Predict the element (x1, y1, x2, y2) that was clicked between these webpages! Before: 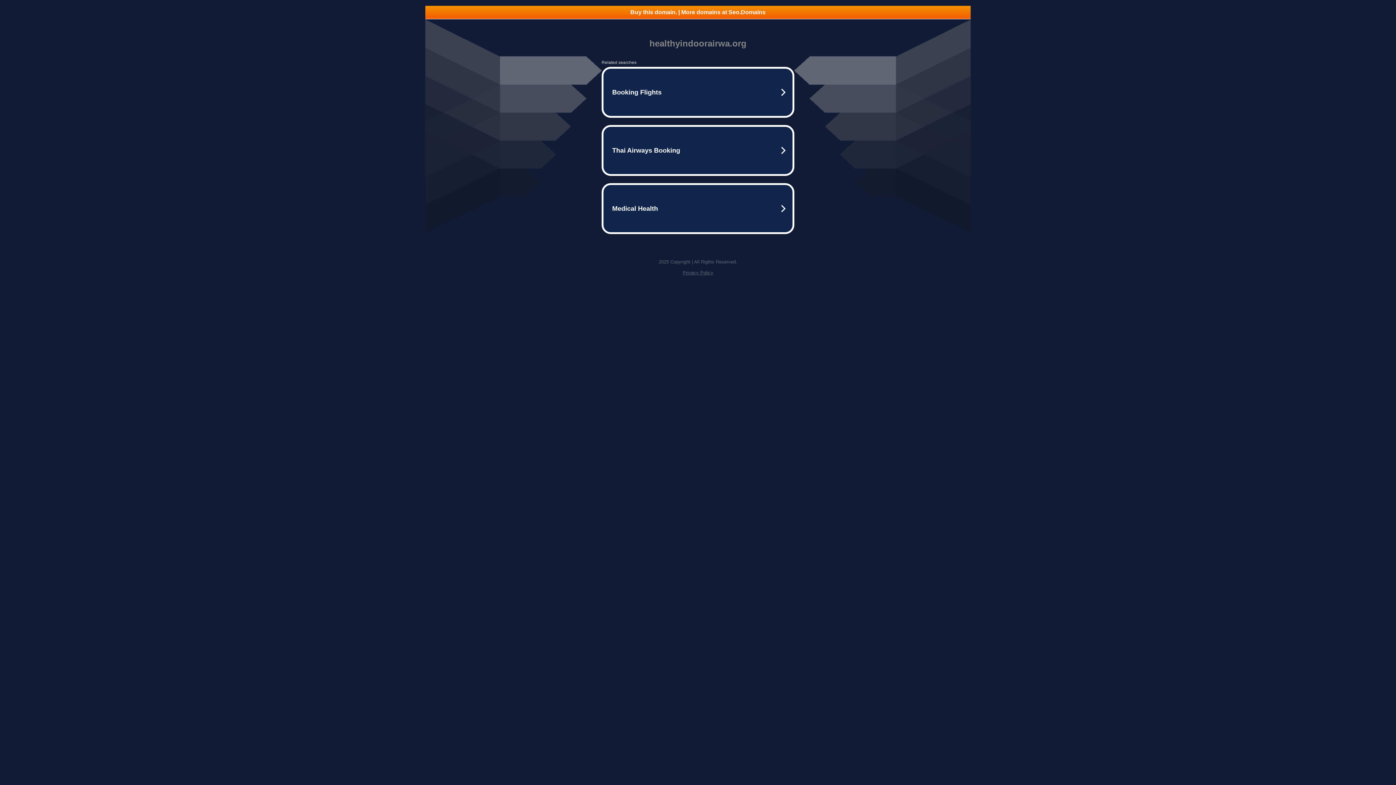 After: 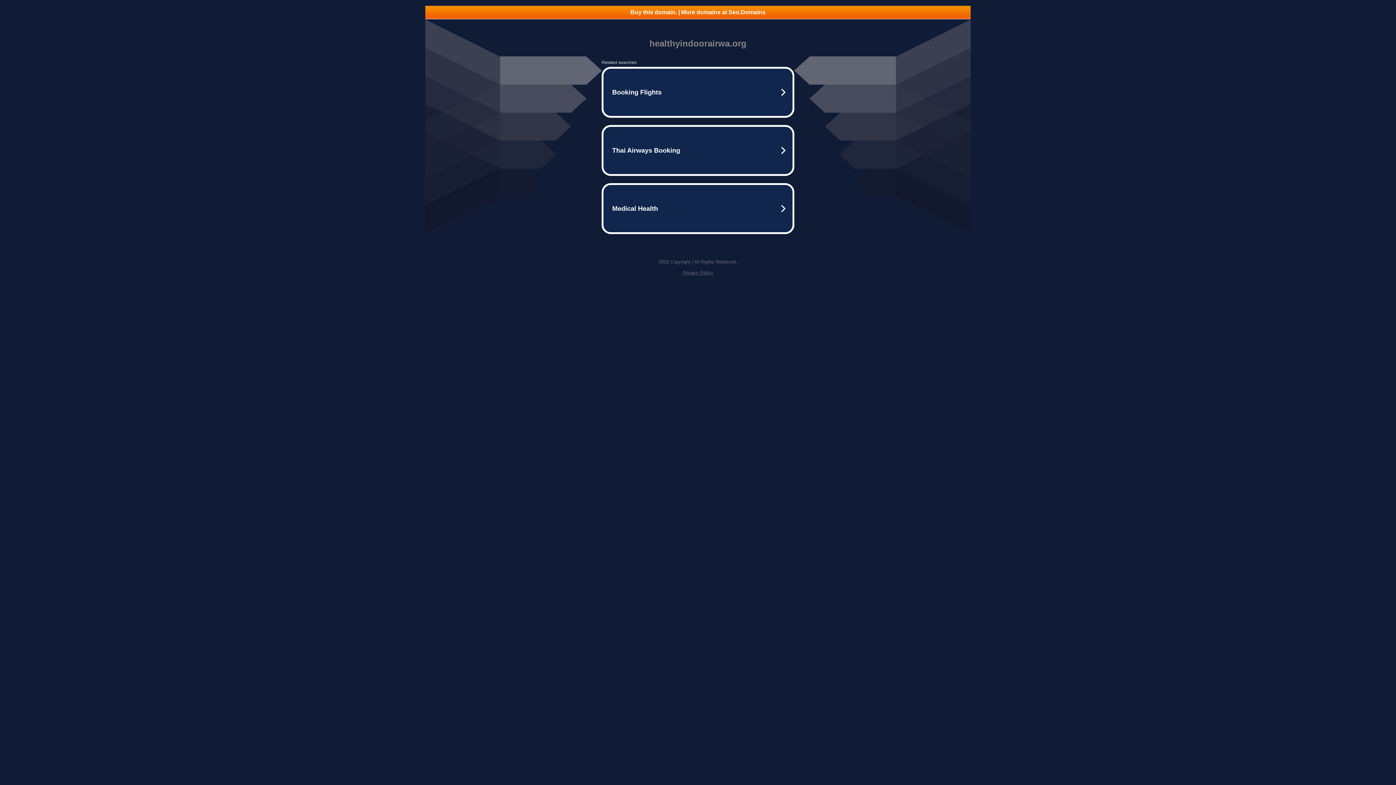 Action: bbox: (682, 270, 713, 275) label: Privacy Policy